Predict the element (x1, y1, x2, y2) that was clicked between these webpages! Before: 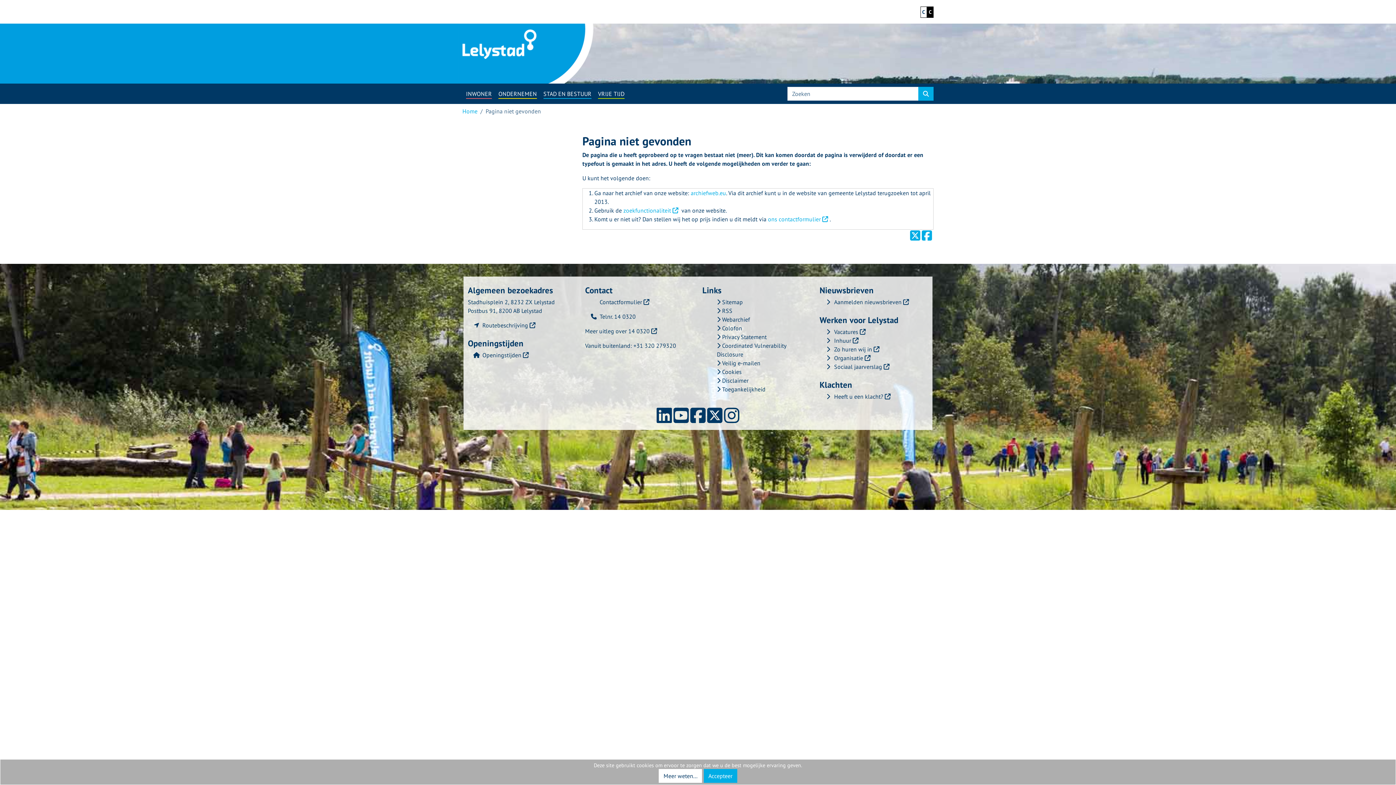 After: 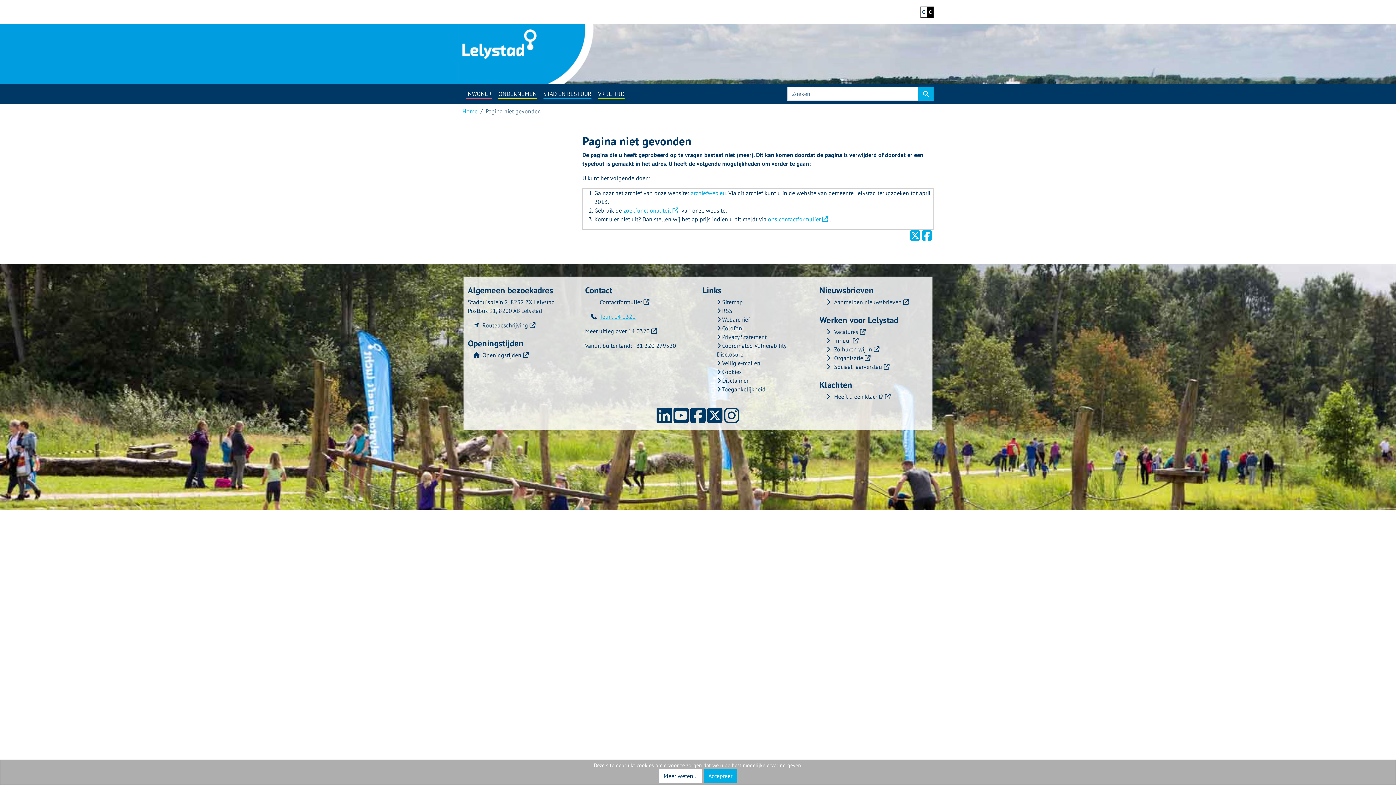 Action: label: Telnr. 14 0320 bbox: (599, 313, 635, 320)